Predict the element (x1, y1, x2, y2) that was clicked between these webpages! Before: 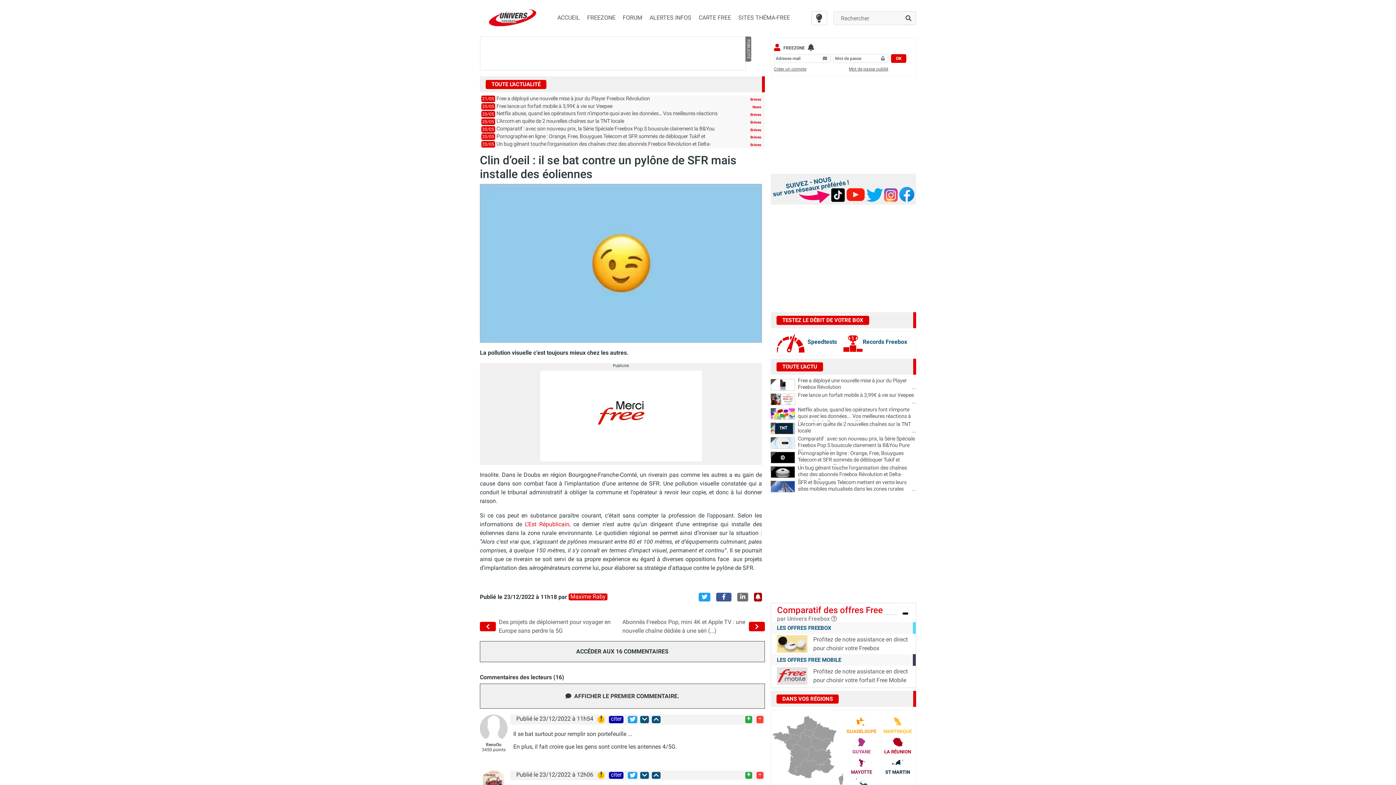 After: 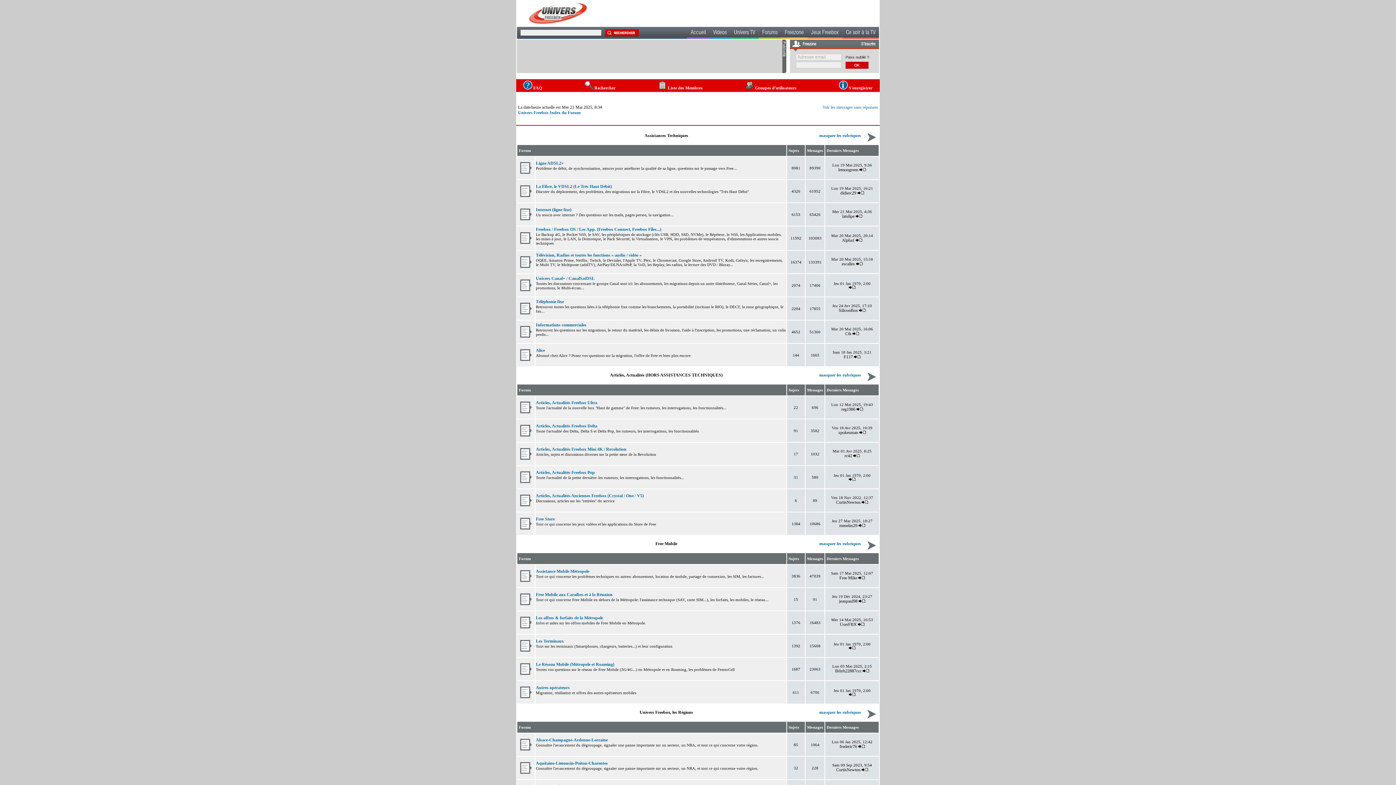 Action: label: FORUM bbox: (622, 12, 642, 23)